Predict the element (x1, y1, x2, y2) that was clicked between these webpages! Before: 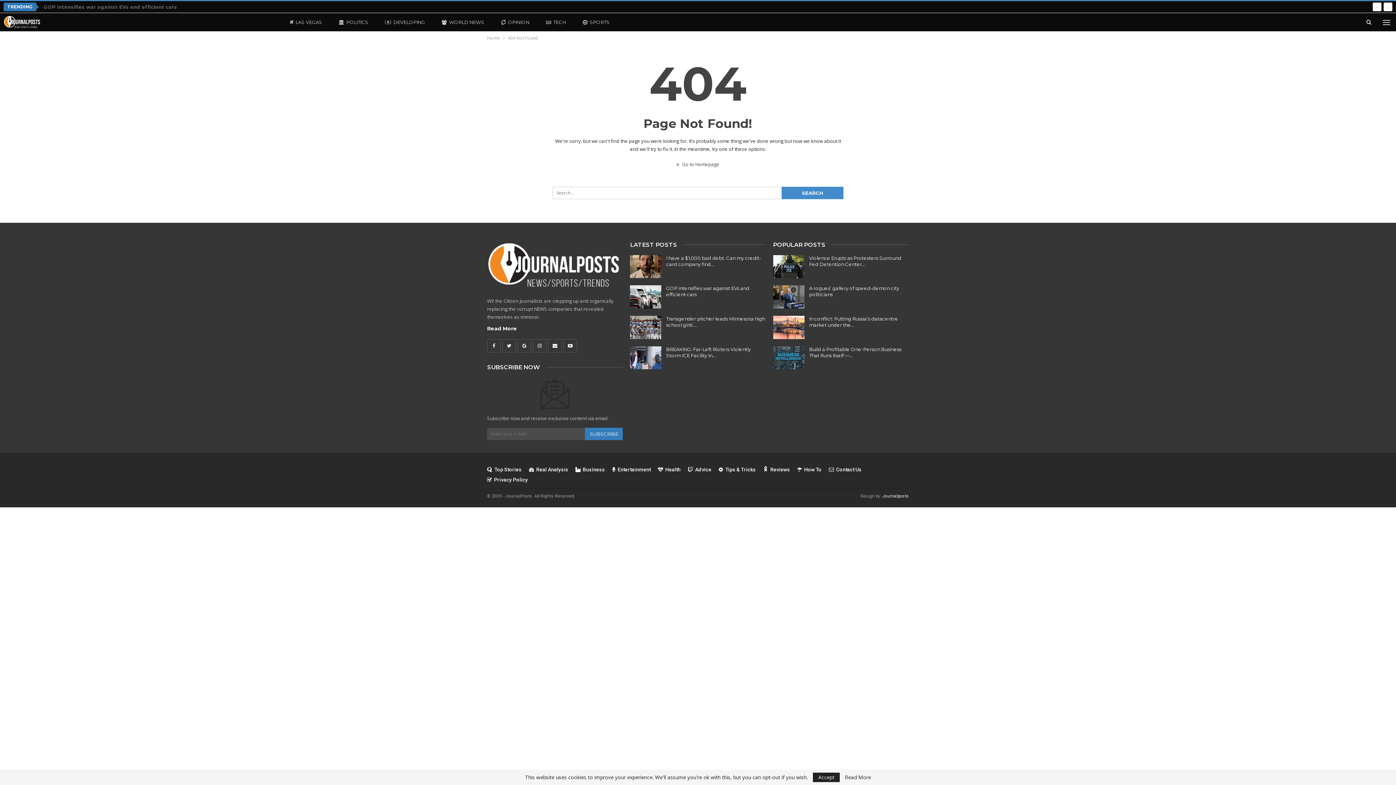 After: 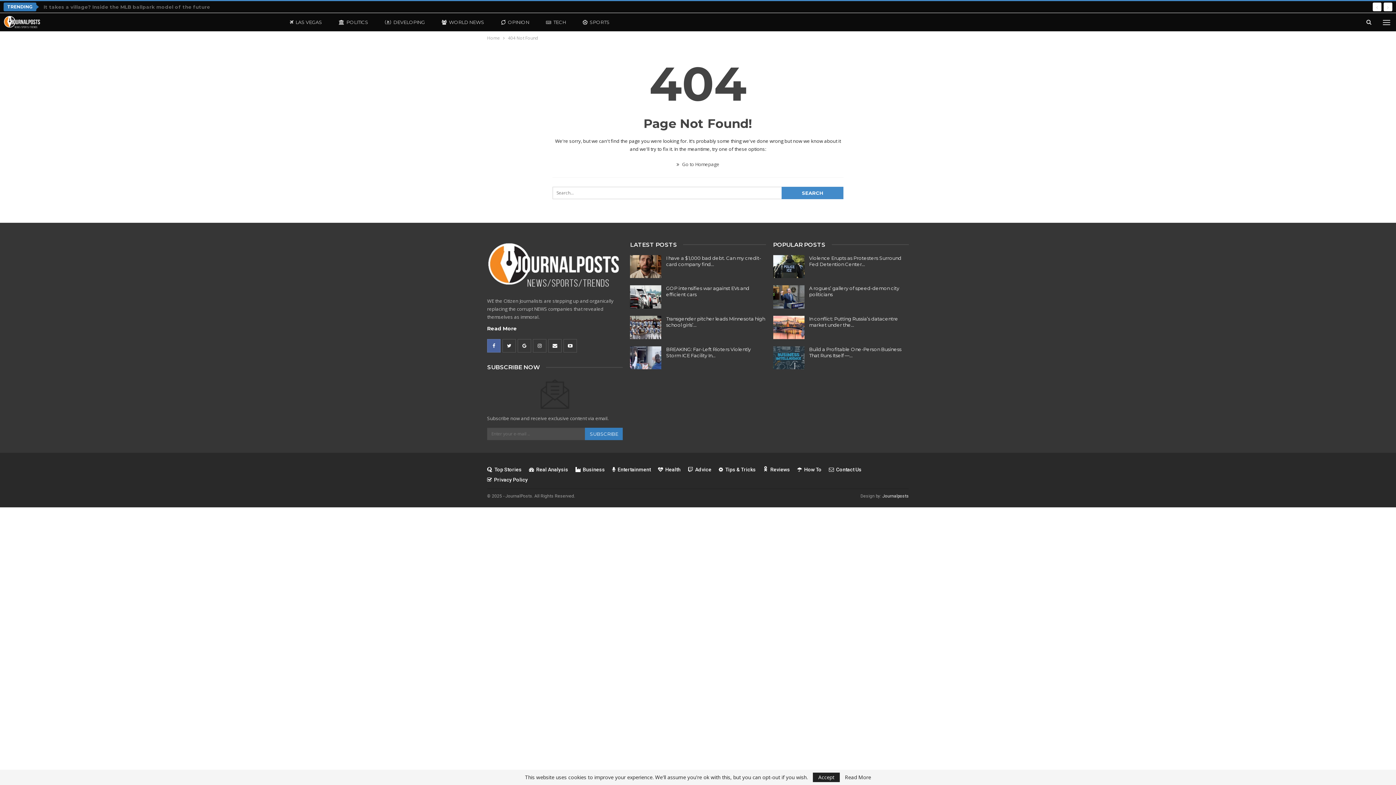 Action: bbox: (487, 339, 500, 352)